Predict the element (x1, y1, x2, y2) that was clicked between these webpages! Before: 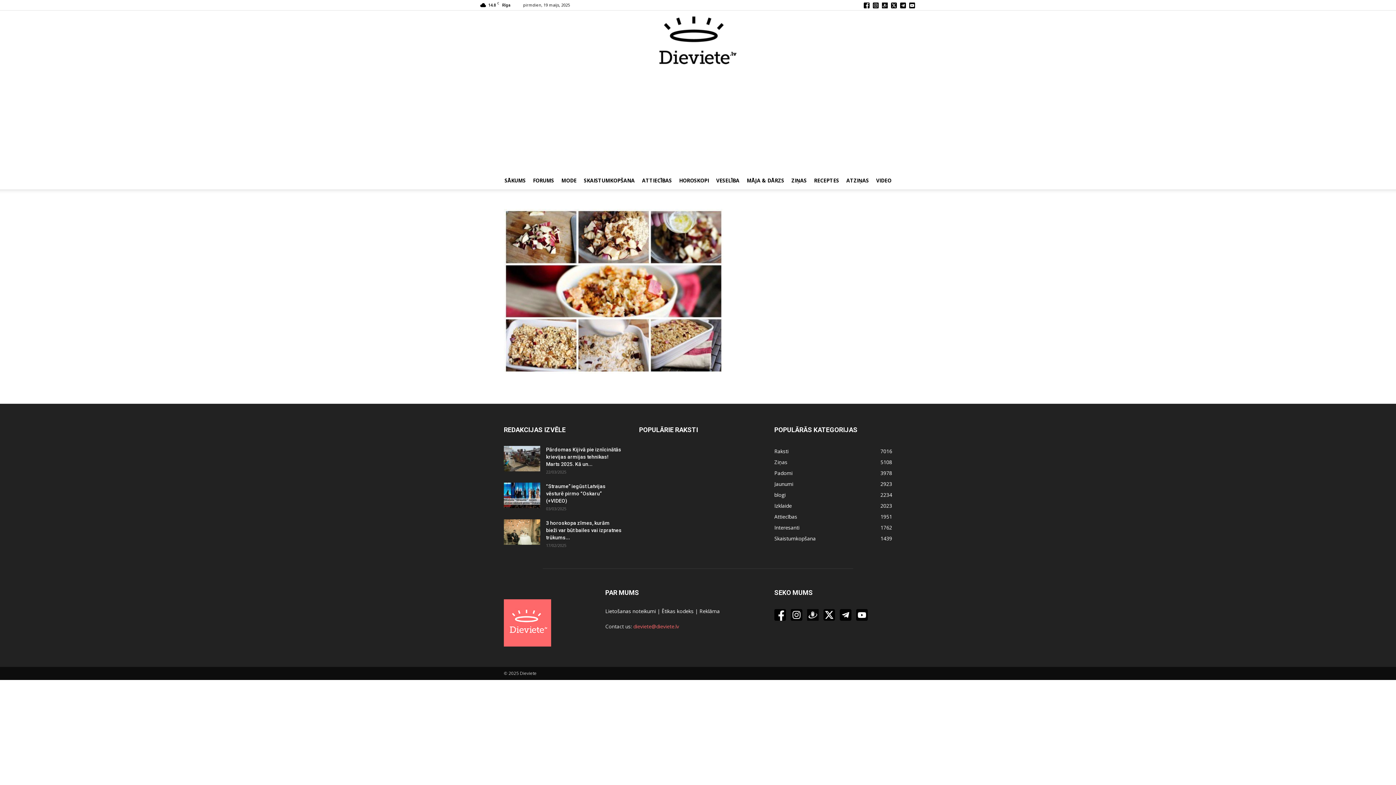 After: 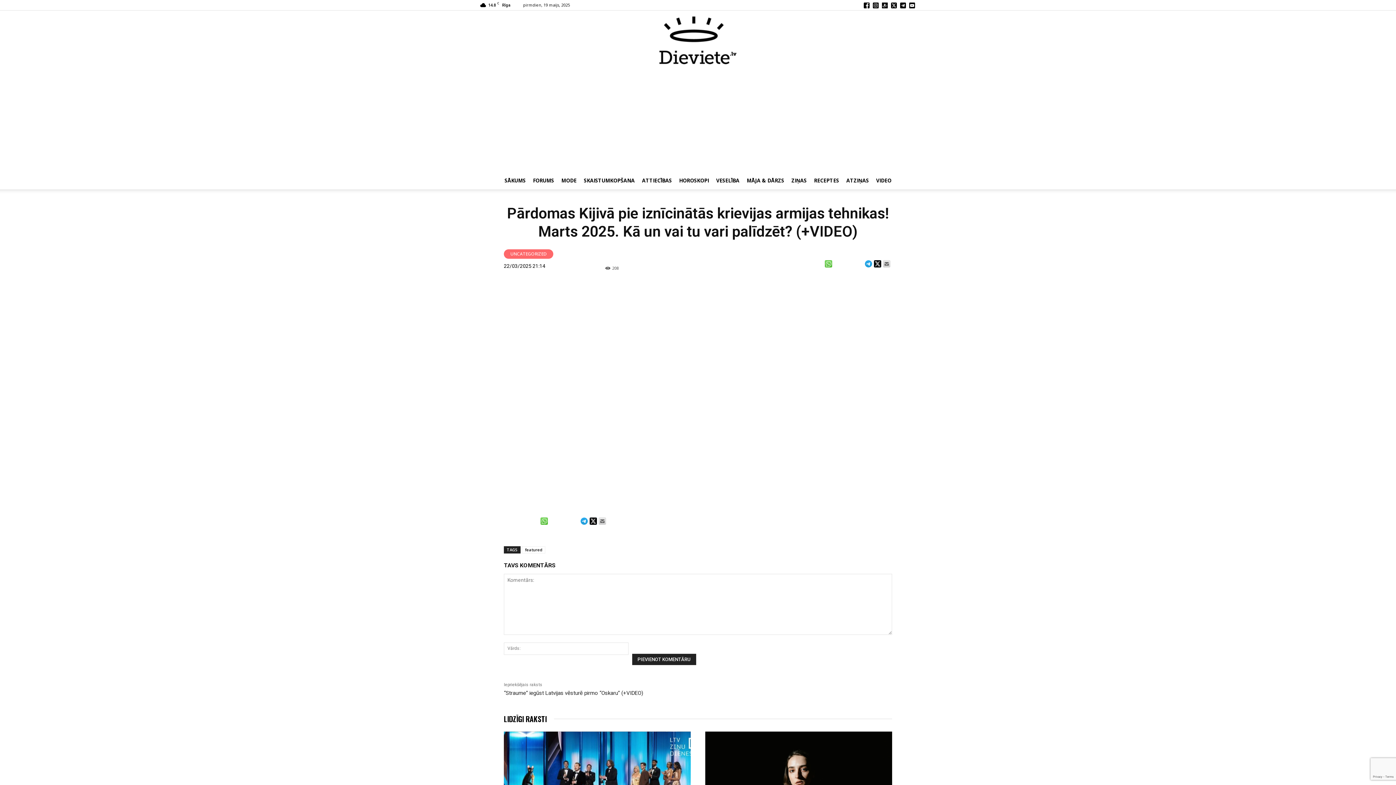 Action: bbox: (504, 446, 540, 471)